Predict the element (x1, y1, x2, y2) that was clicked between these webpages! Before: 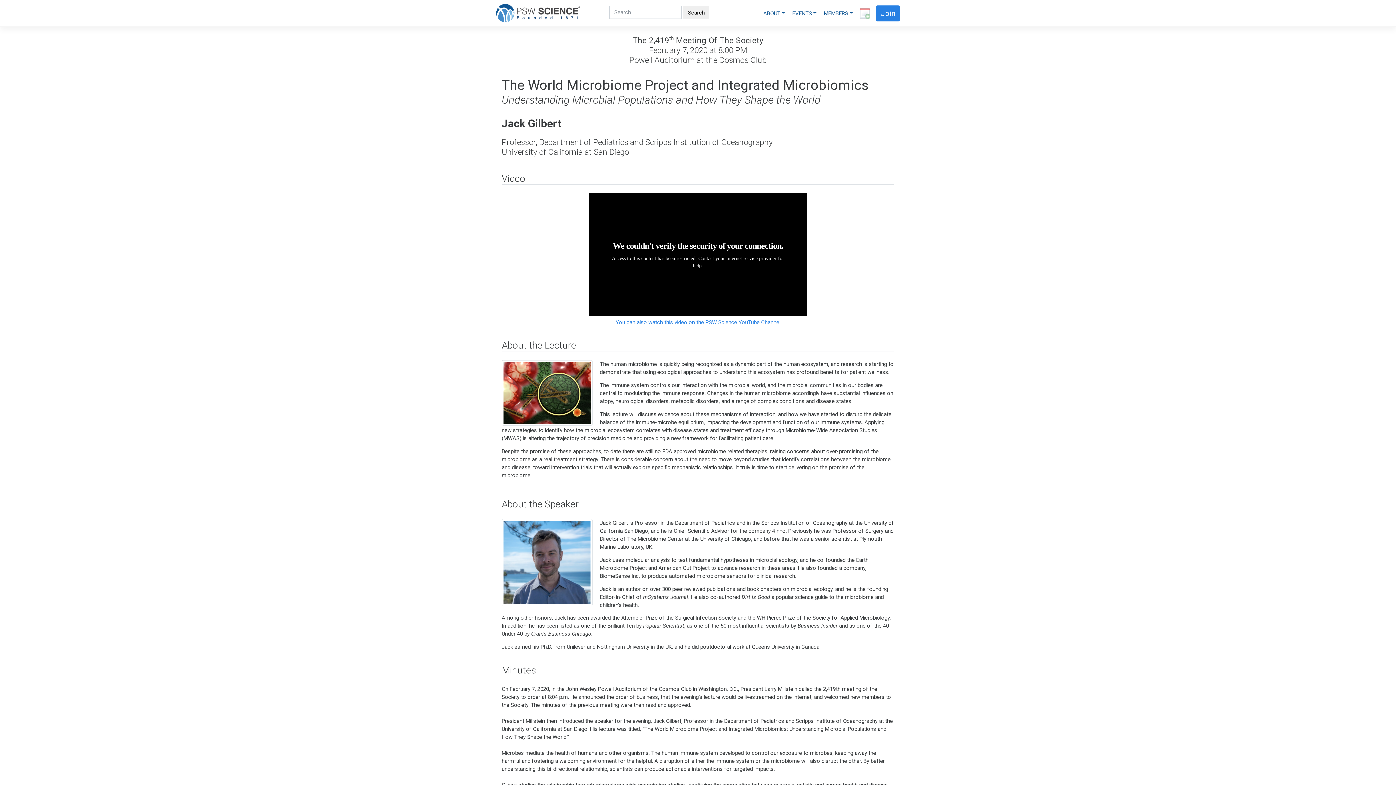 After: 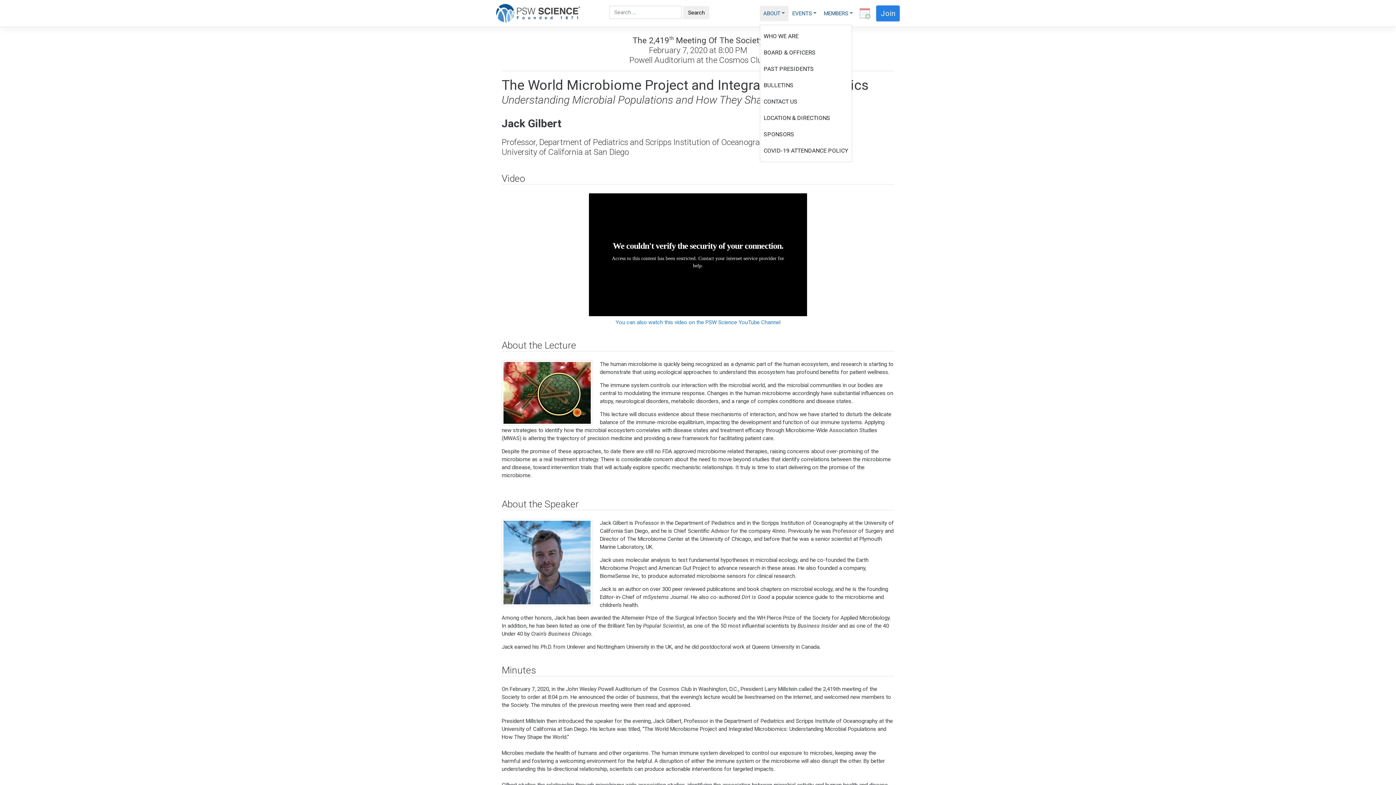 Action: label: ABOUT bbox: (759, 5, 788, 21)